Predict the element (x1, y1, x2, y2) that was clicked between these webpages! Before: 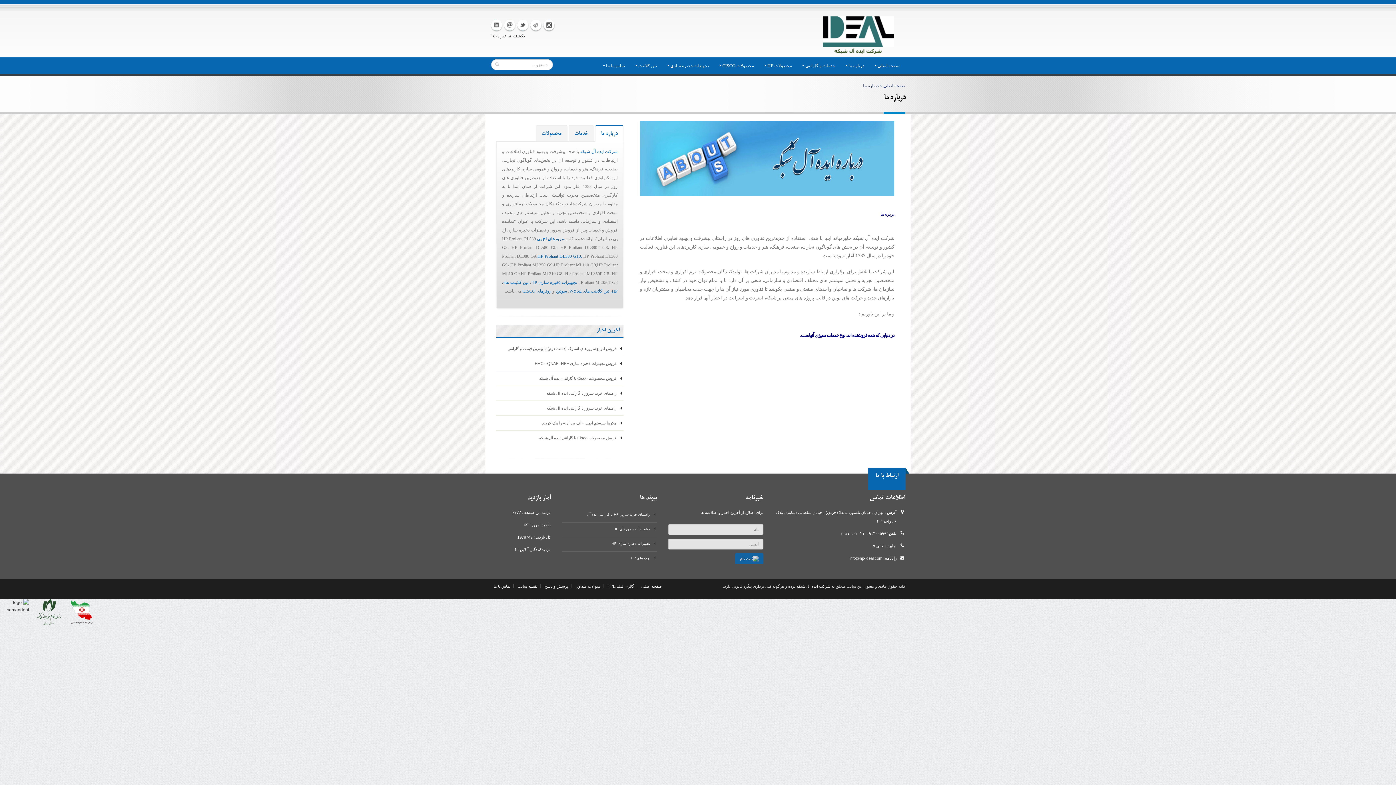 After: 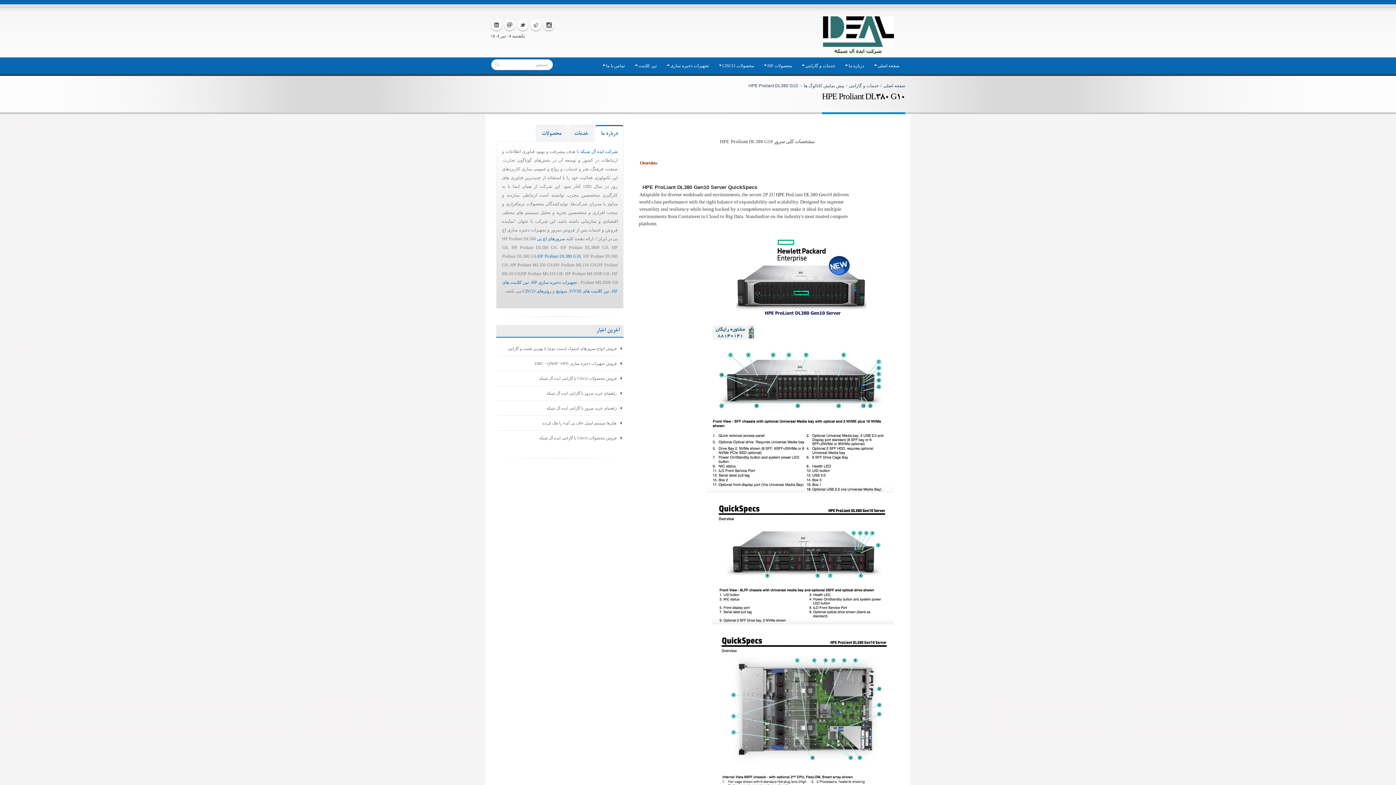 Action: label: HP Proliant DL380 G10, bbox: (537, 253, 582, 258)